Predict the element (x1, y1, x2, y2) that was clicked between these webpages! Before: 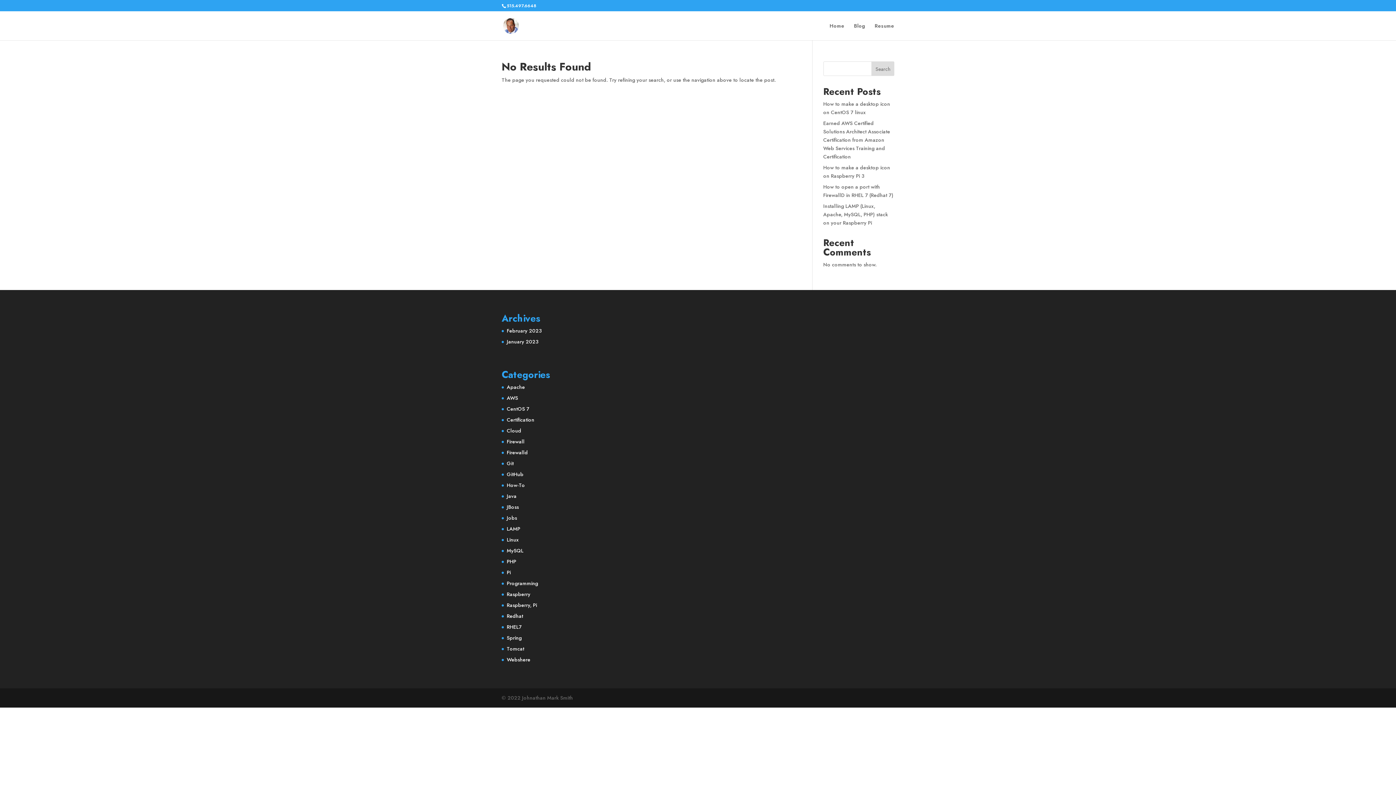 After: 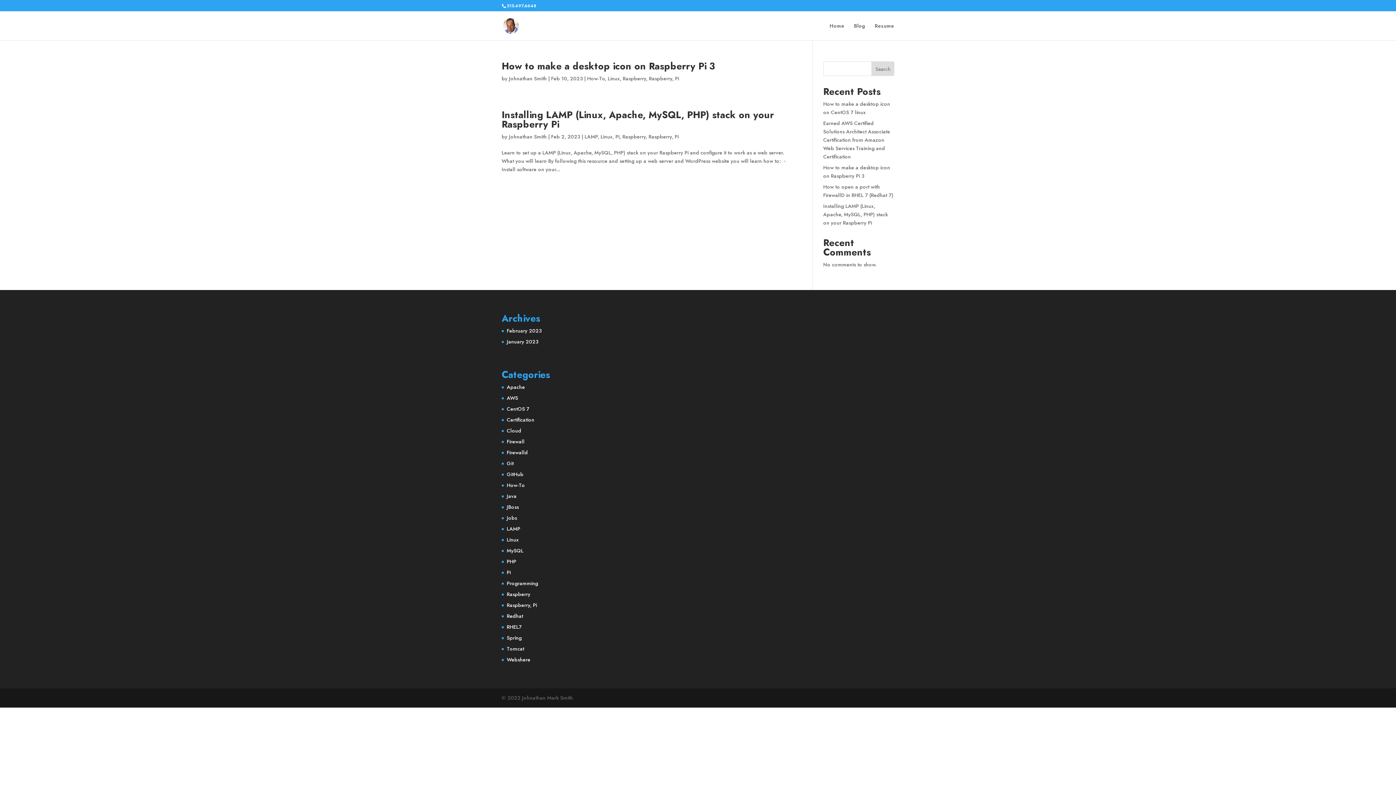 Action: label: Raspberry bbox: (506, 590, 530, 598)